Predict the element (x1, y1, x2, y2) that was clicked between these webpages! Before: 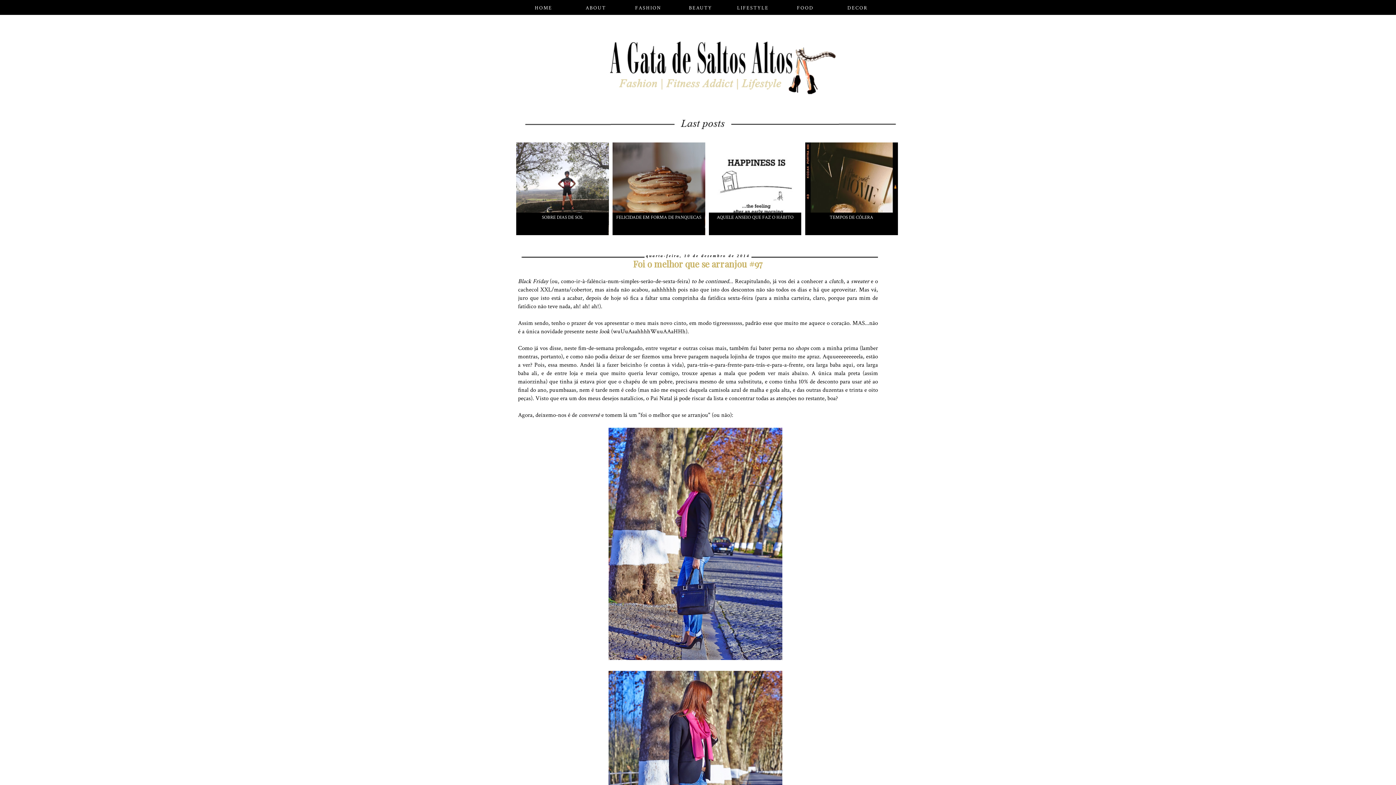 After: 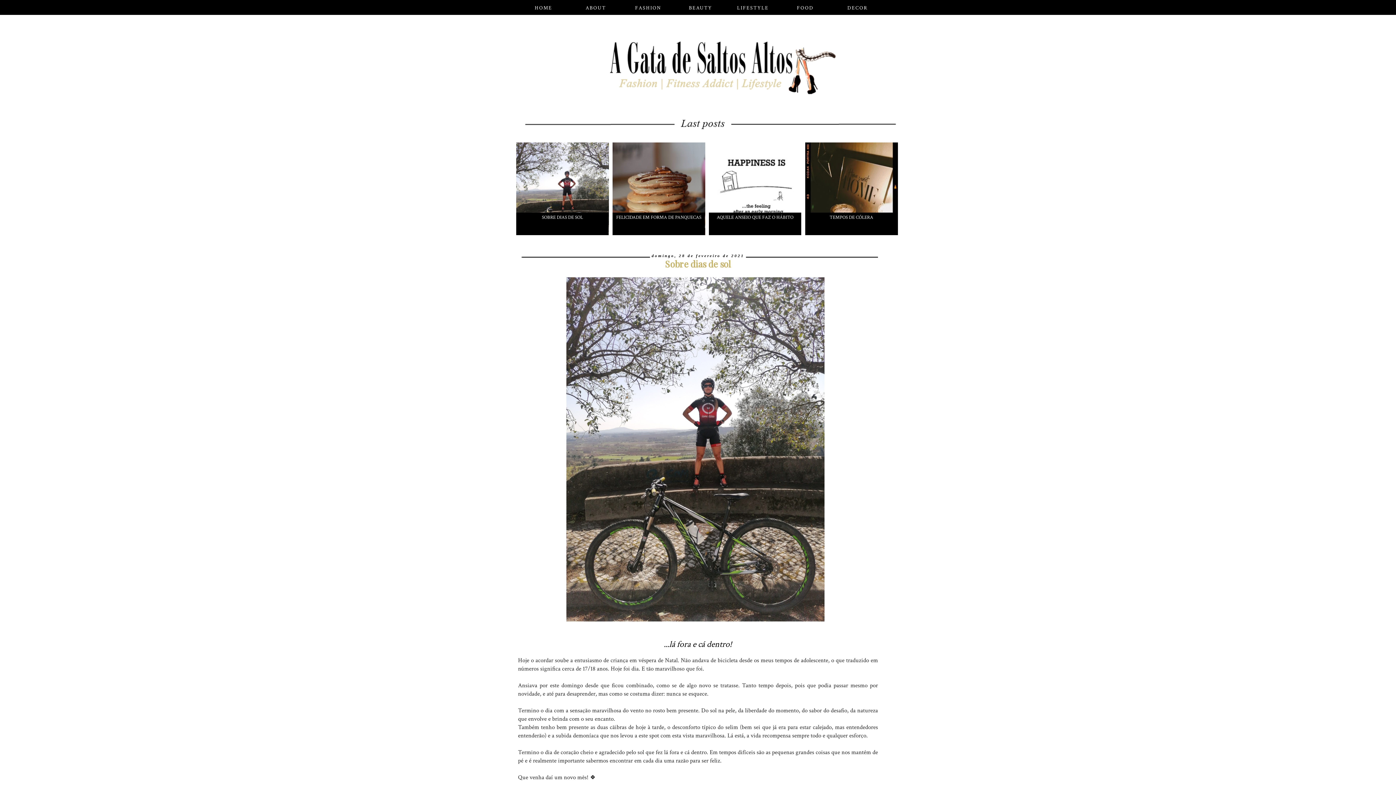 Action: bbox: (516, 142, 609, 235) label: SOBRE DIAS DE SOL